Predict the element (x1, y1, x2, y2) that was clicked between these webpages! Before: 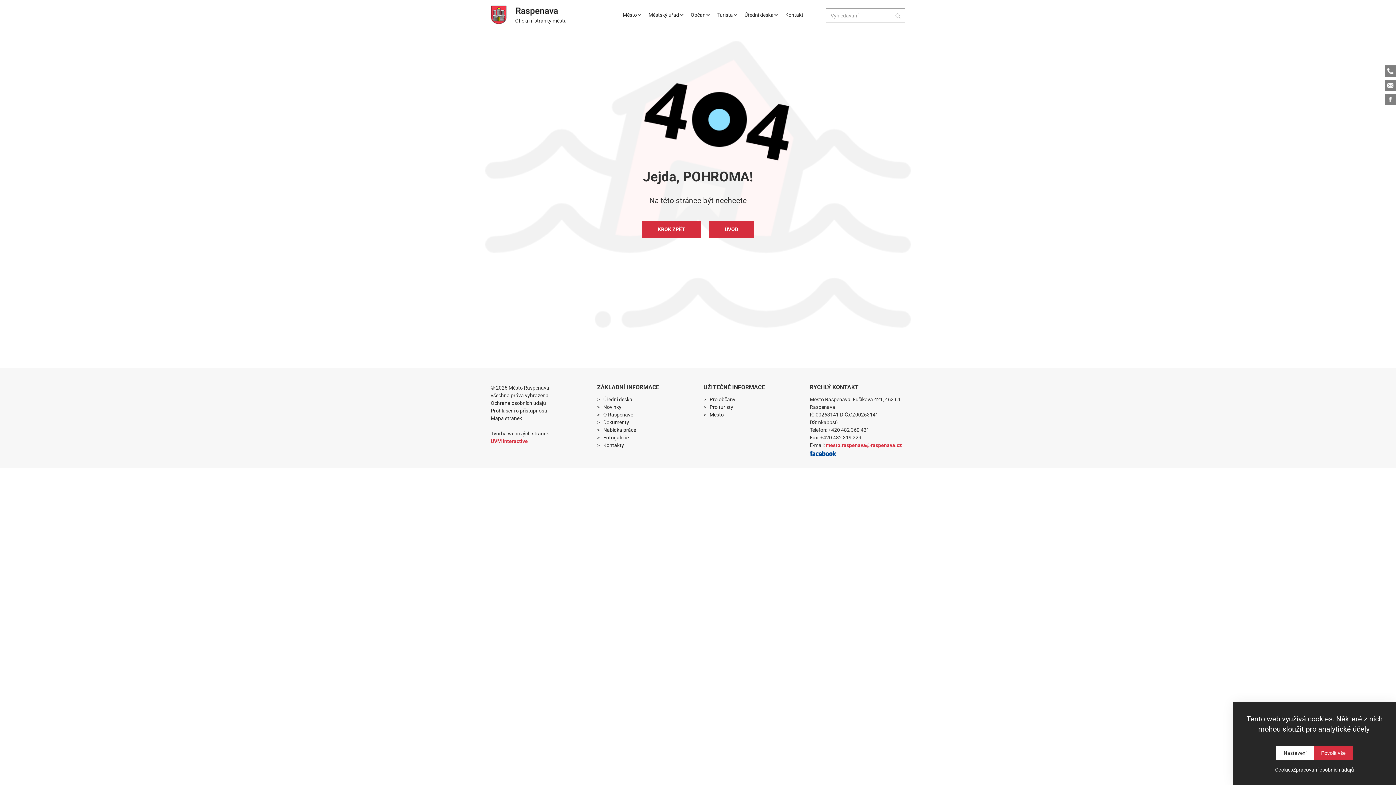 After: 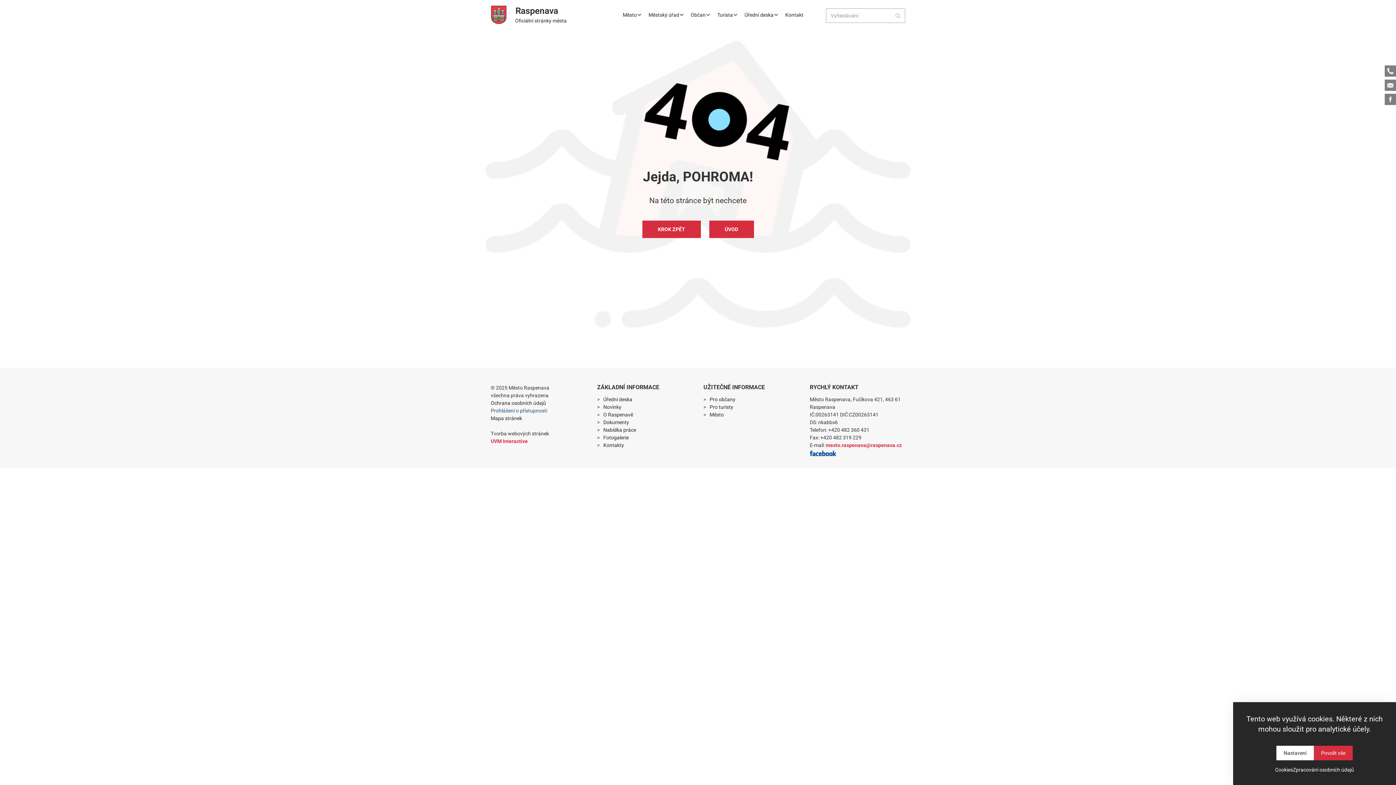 Action: label: Prohlášení o přístupnosti bbox: (490, 408, 547, 413)